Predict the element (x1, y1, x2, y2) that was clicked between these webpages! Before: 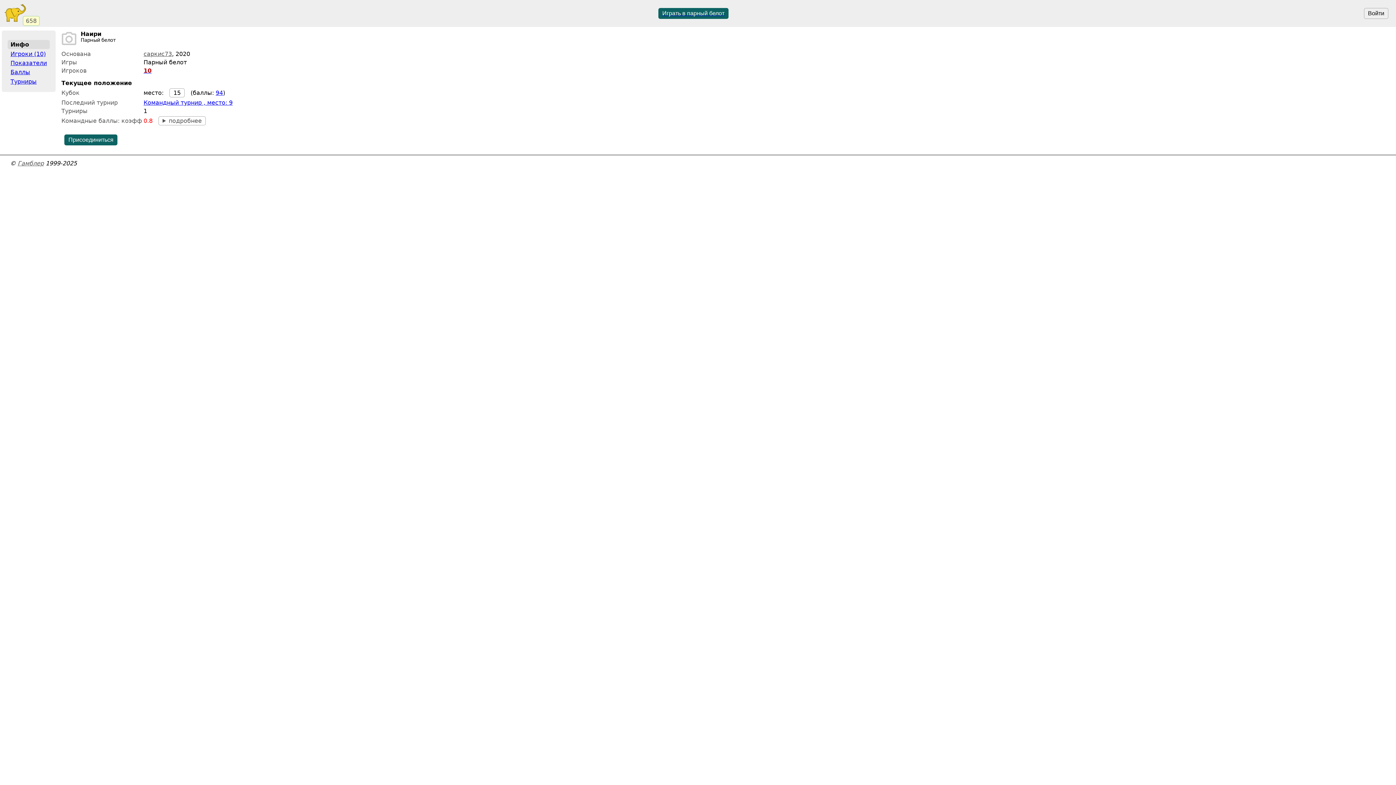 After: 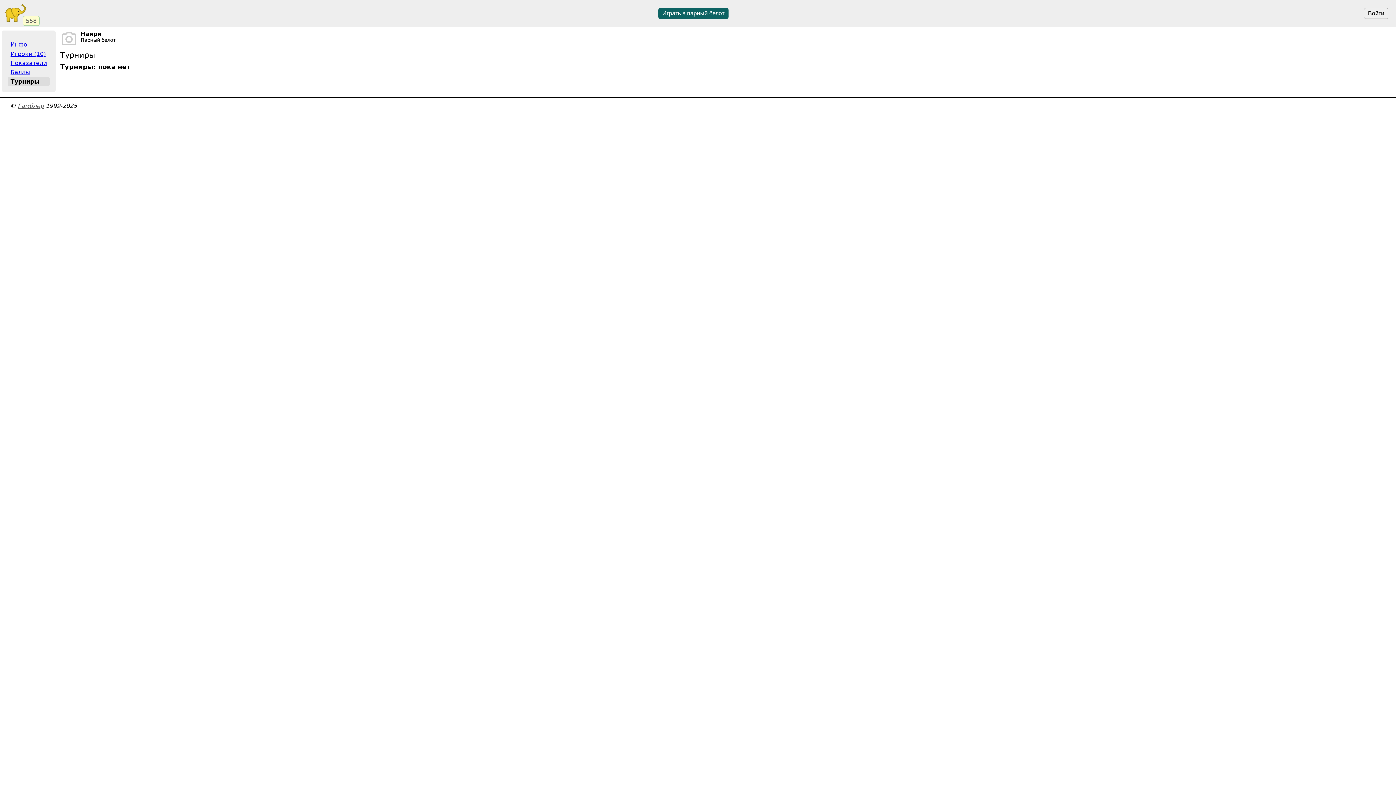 Action: label: Турниры bbox: (7, 76, 49, 86)